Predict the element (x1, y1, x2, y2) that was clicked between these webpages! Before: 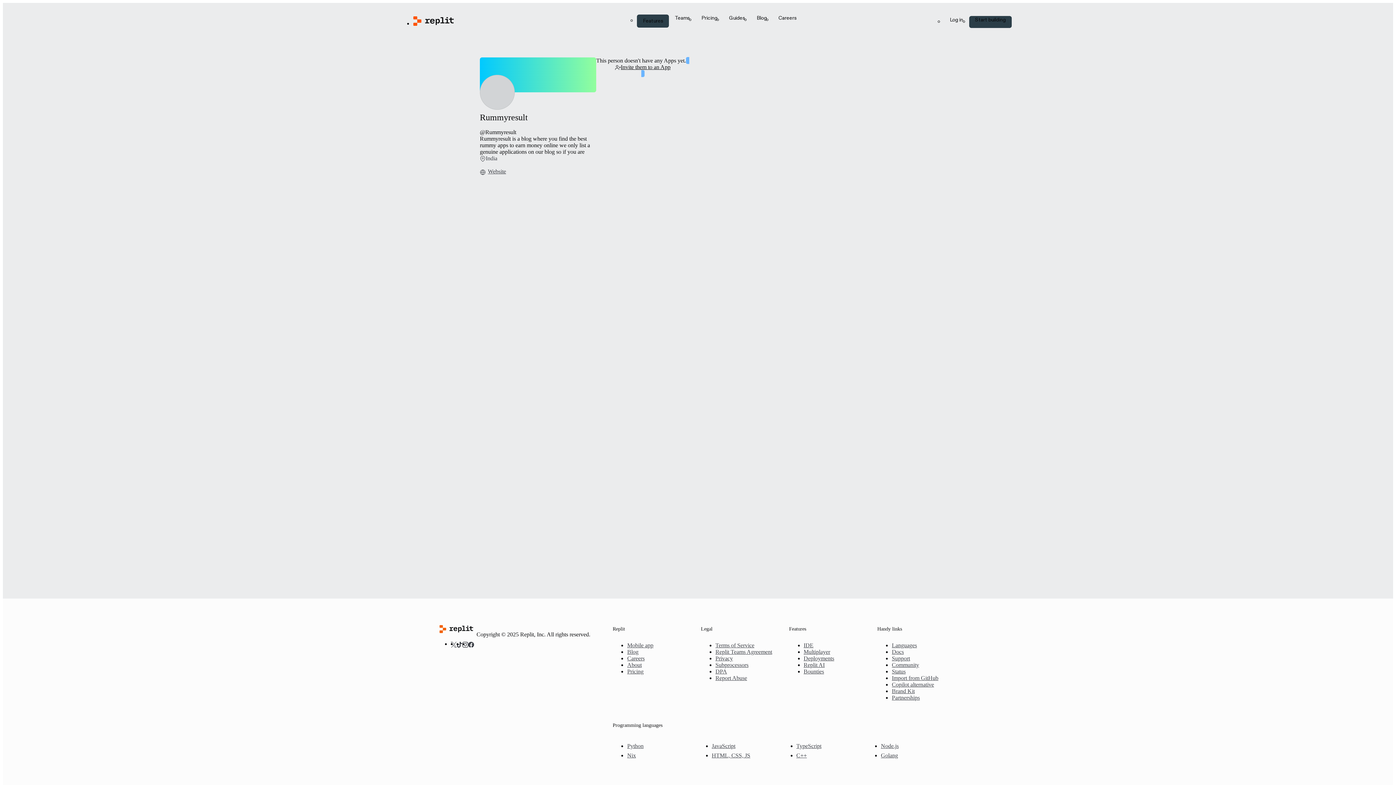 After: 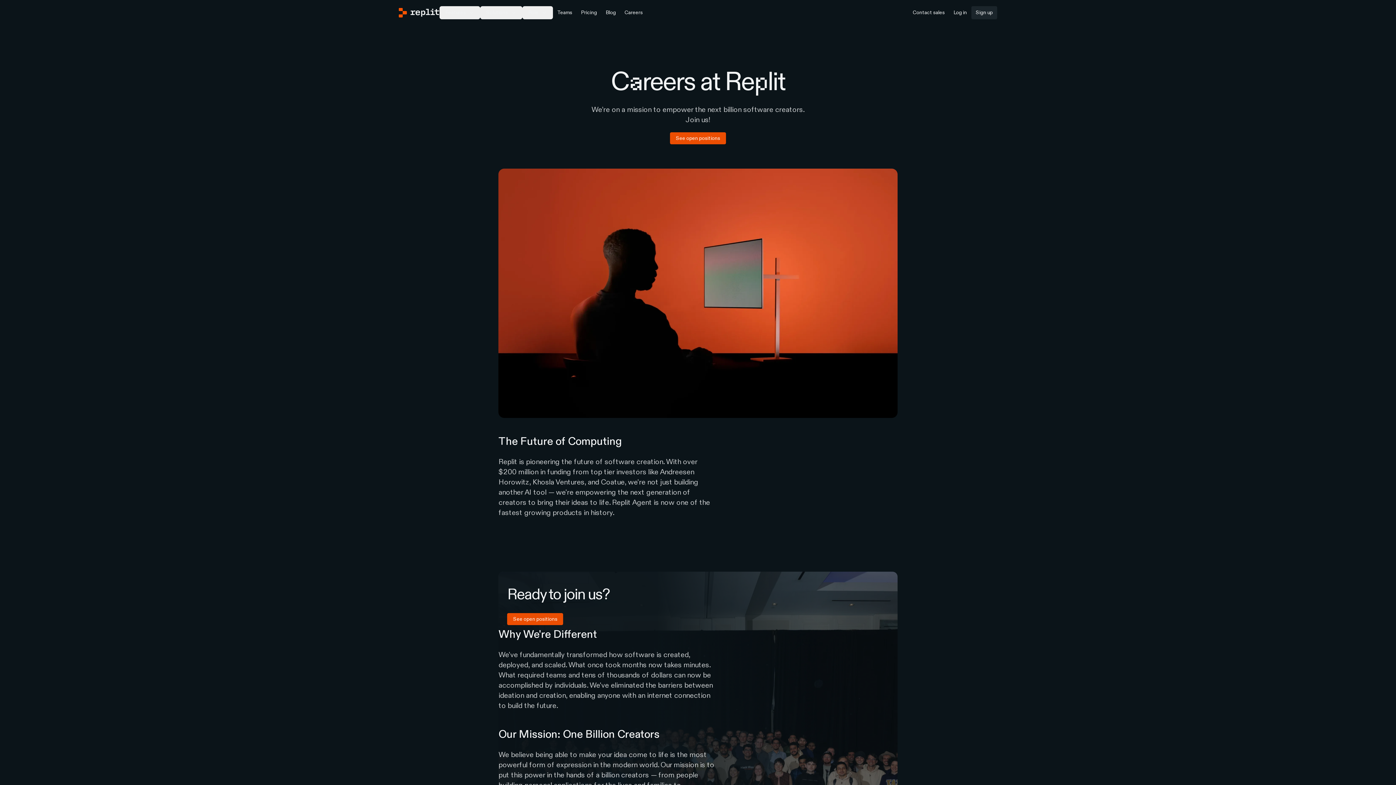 Action: label: Careers bbox: (772, 14, 802, 26)